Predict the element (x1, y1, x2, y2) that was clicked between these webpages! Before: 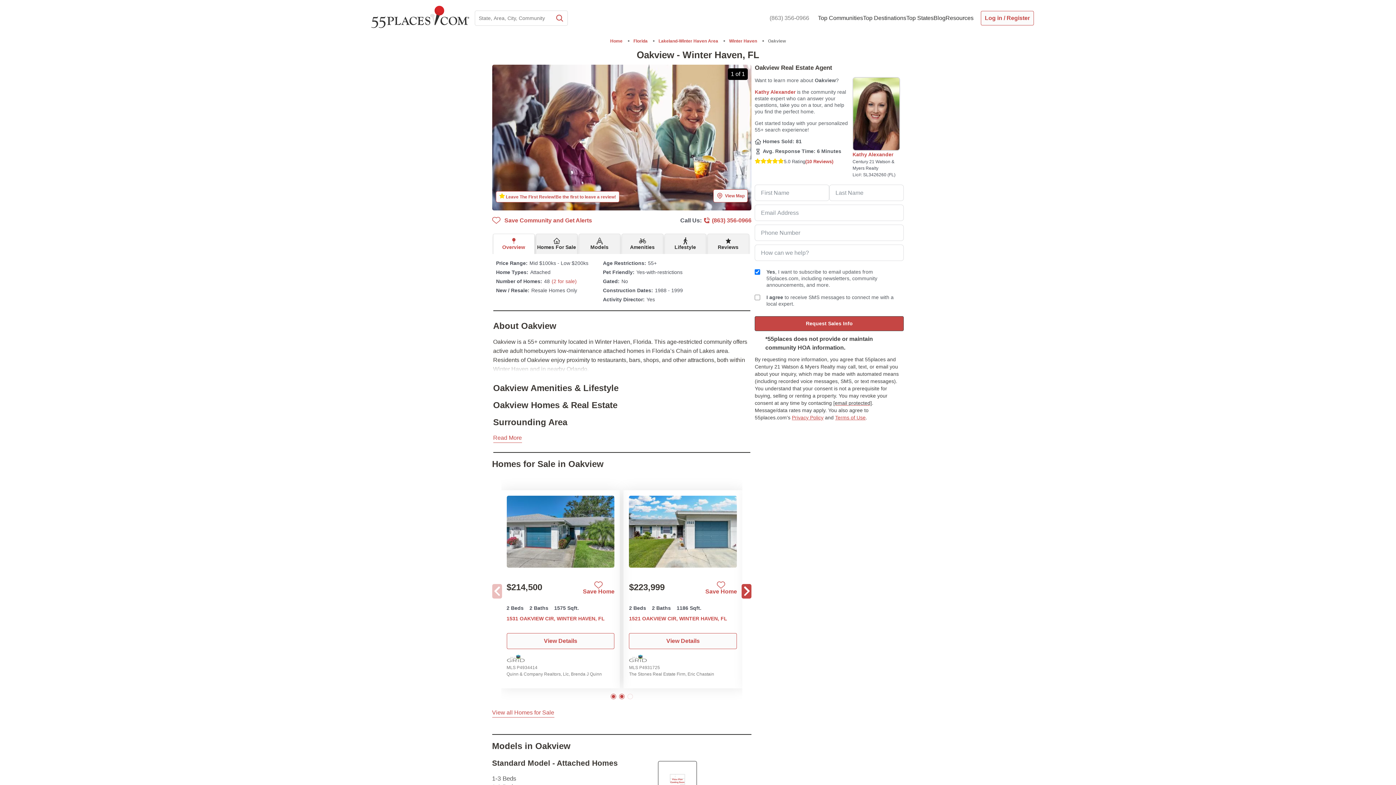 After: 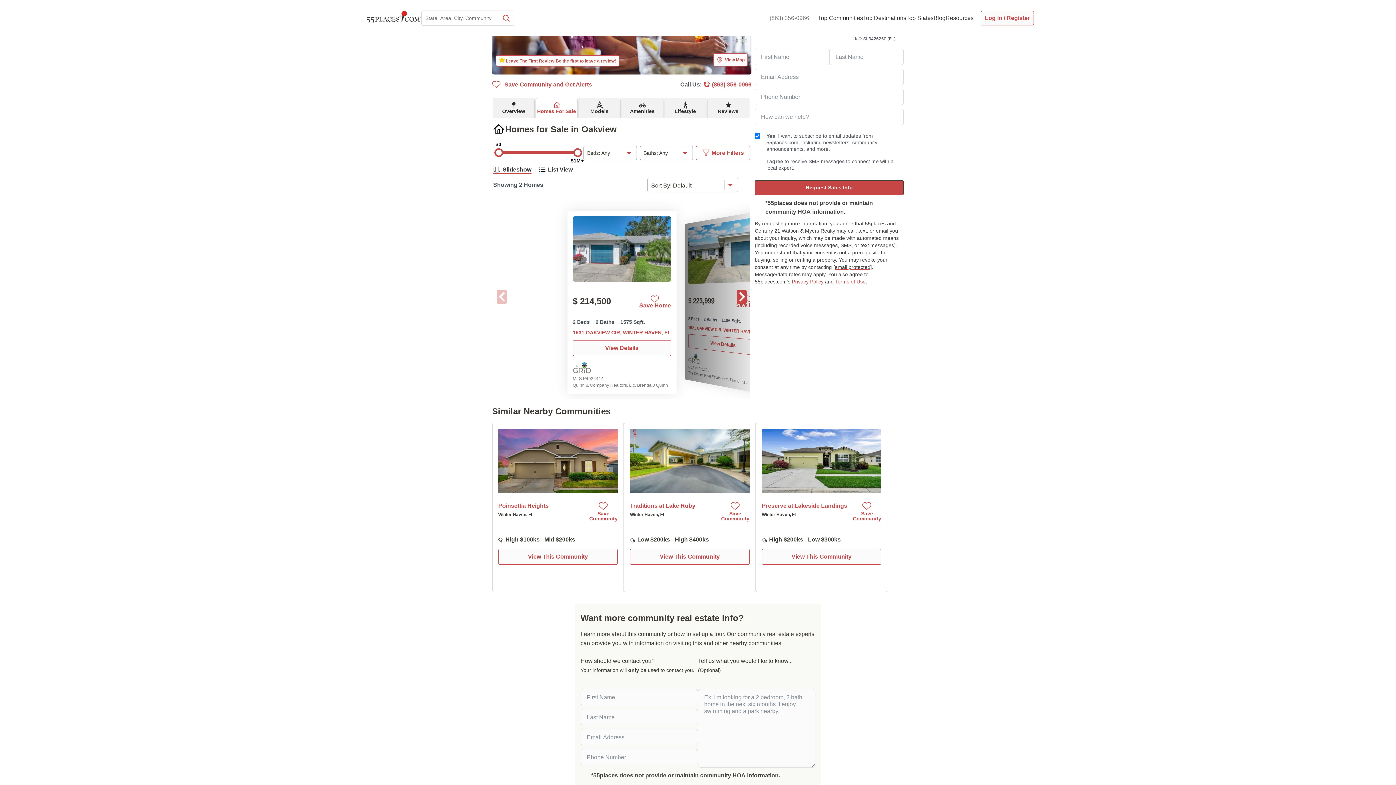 Action: bbox: (535, 233, 577, 254) label: Homes For Sale